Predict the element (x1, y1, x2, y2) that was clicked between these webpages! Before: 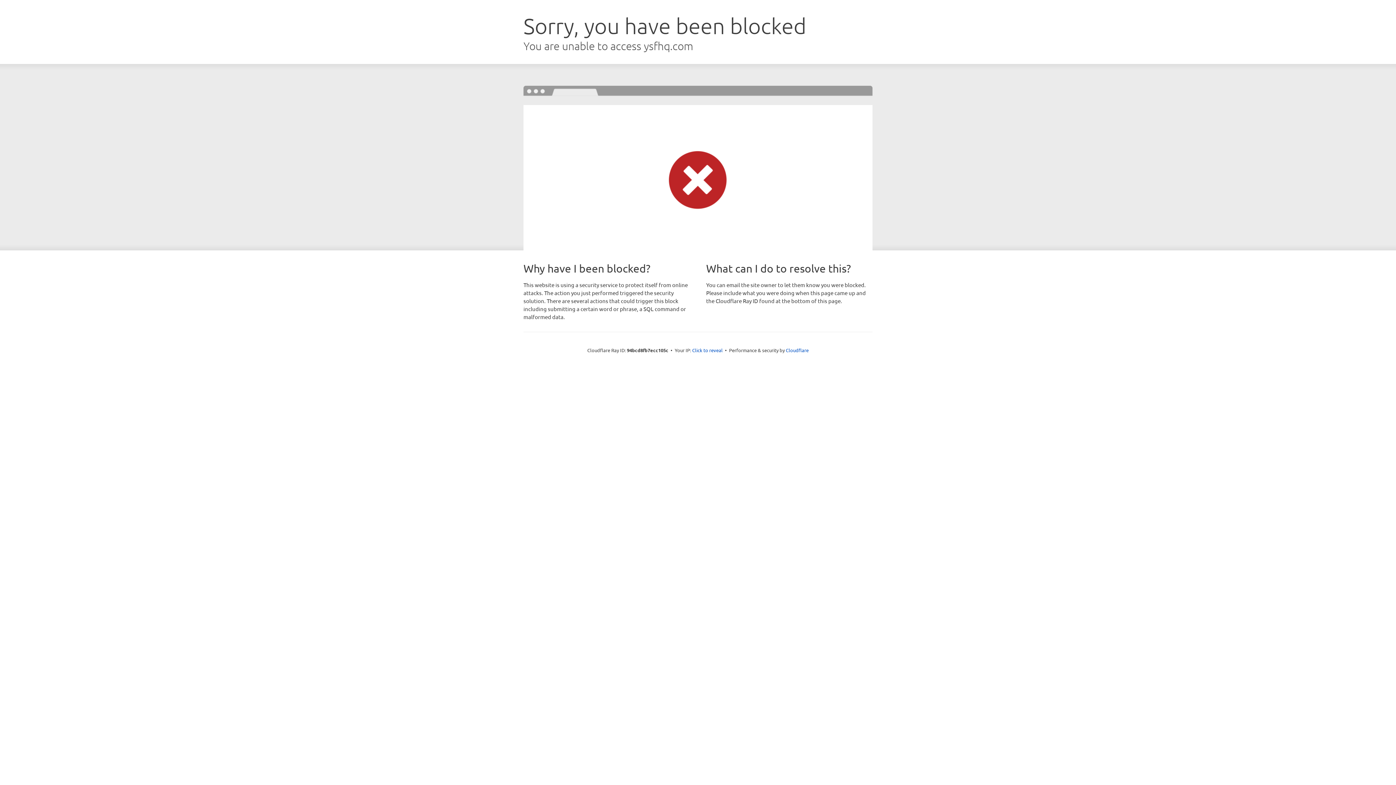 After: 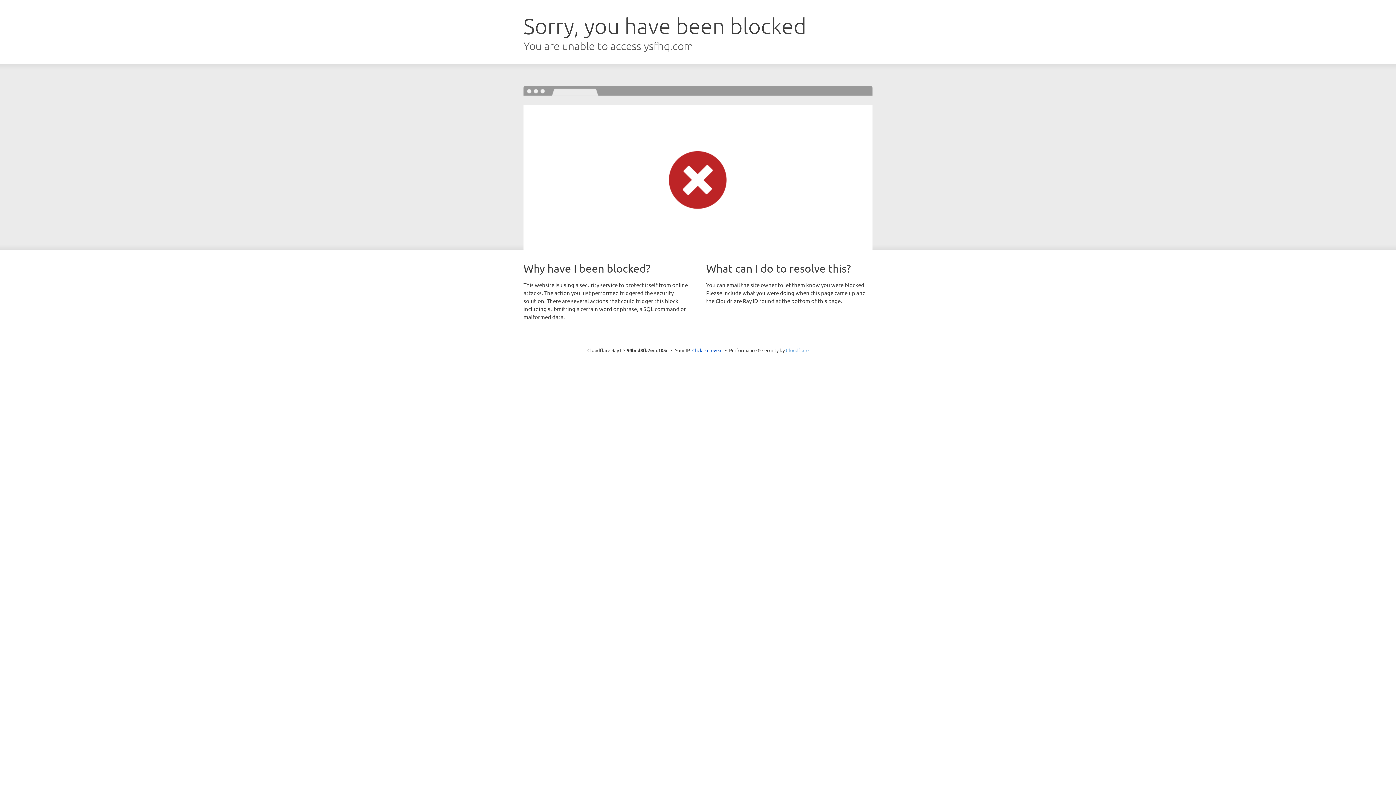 Action: label: Cloudflare bbox: (786, 347, 808, 353)